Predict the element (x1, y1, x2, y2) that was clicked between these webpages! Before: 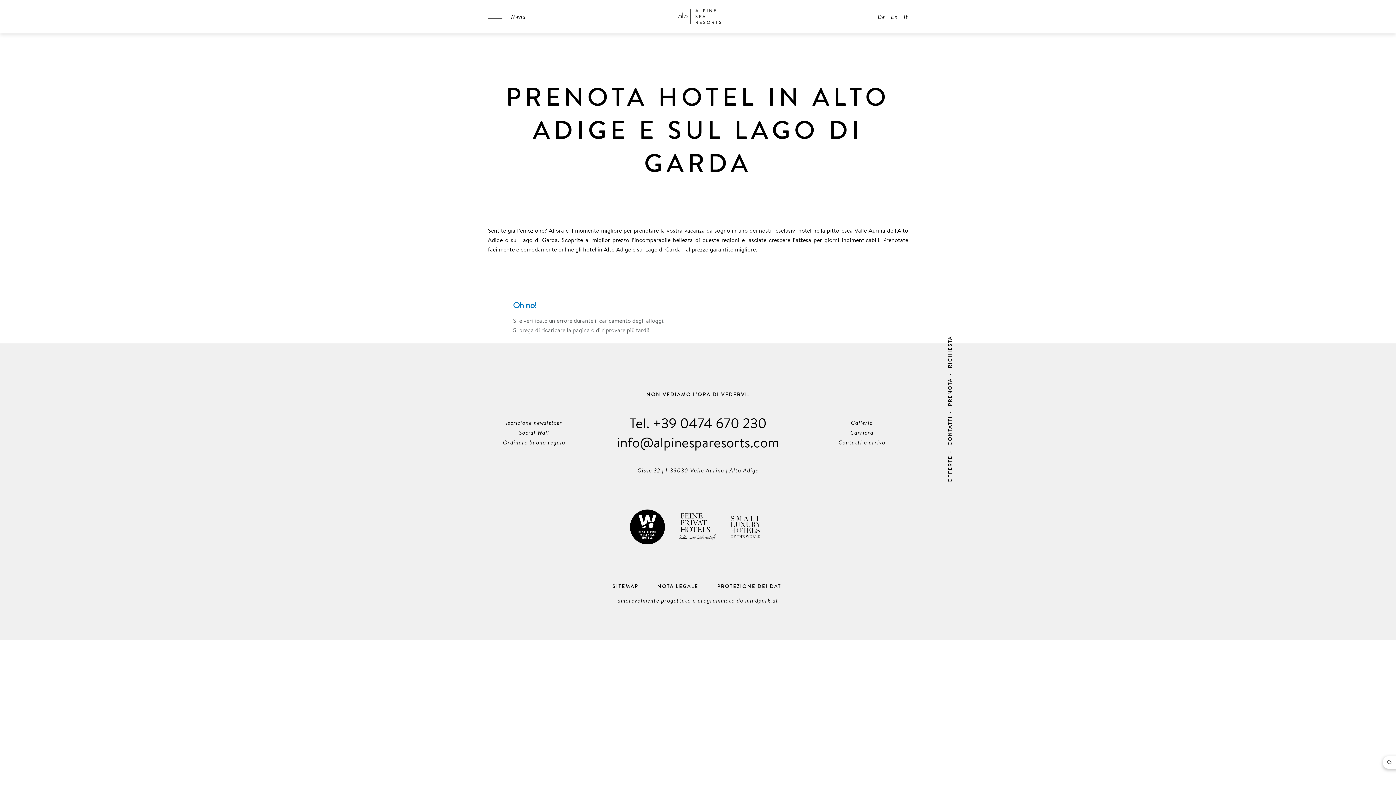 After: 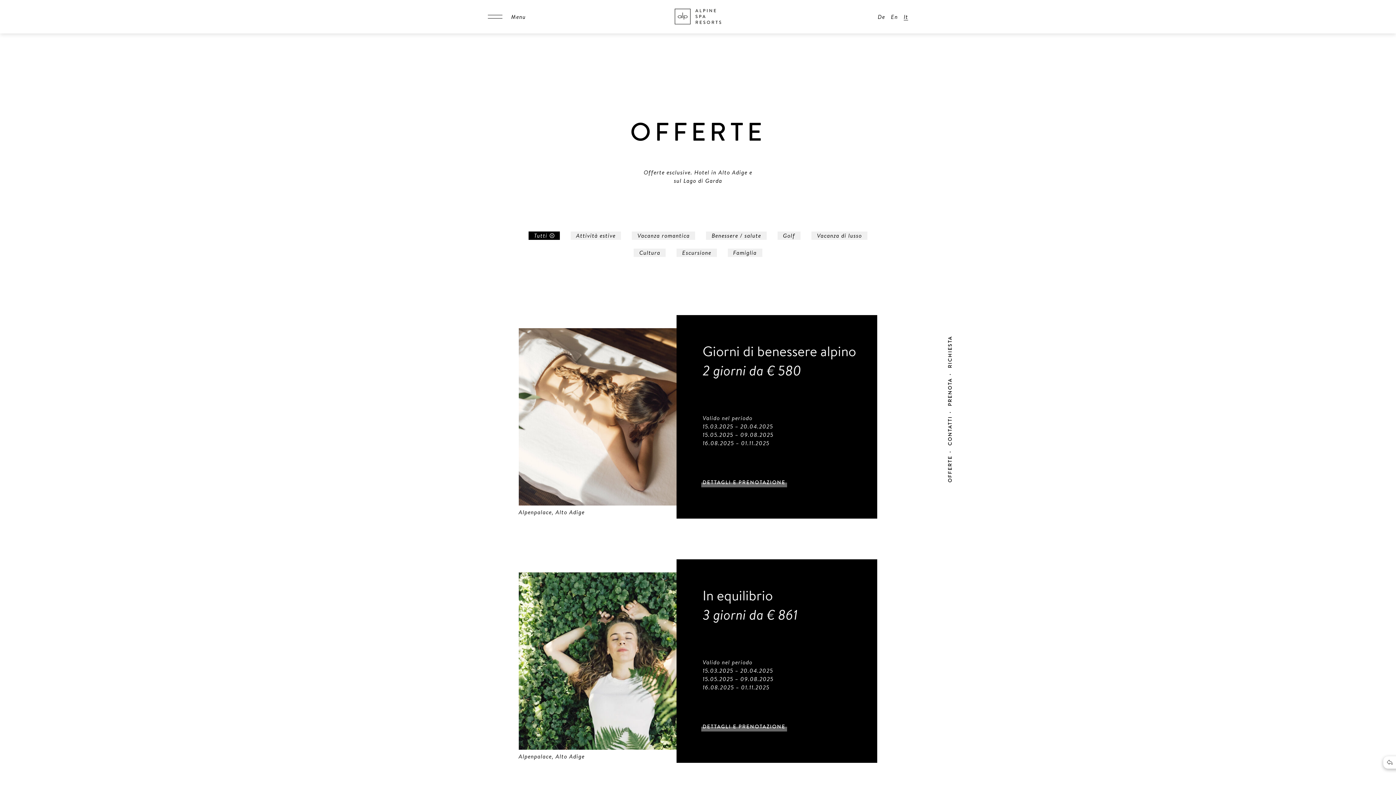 Action: label: OFFERTE bbox: (983, 455, 989, 482)